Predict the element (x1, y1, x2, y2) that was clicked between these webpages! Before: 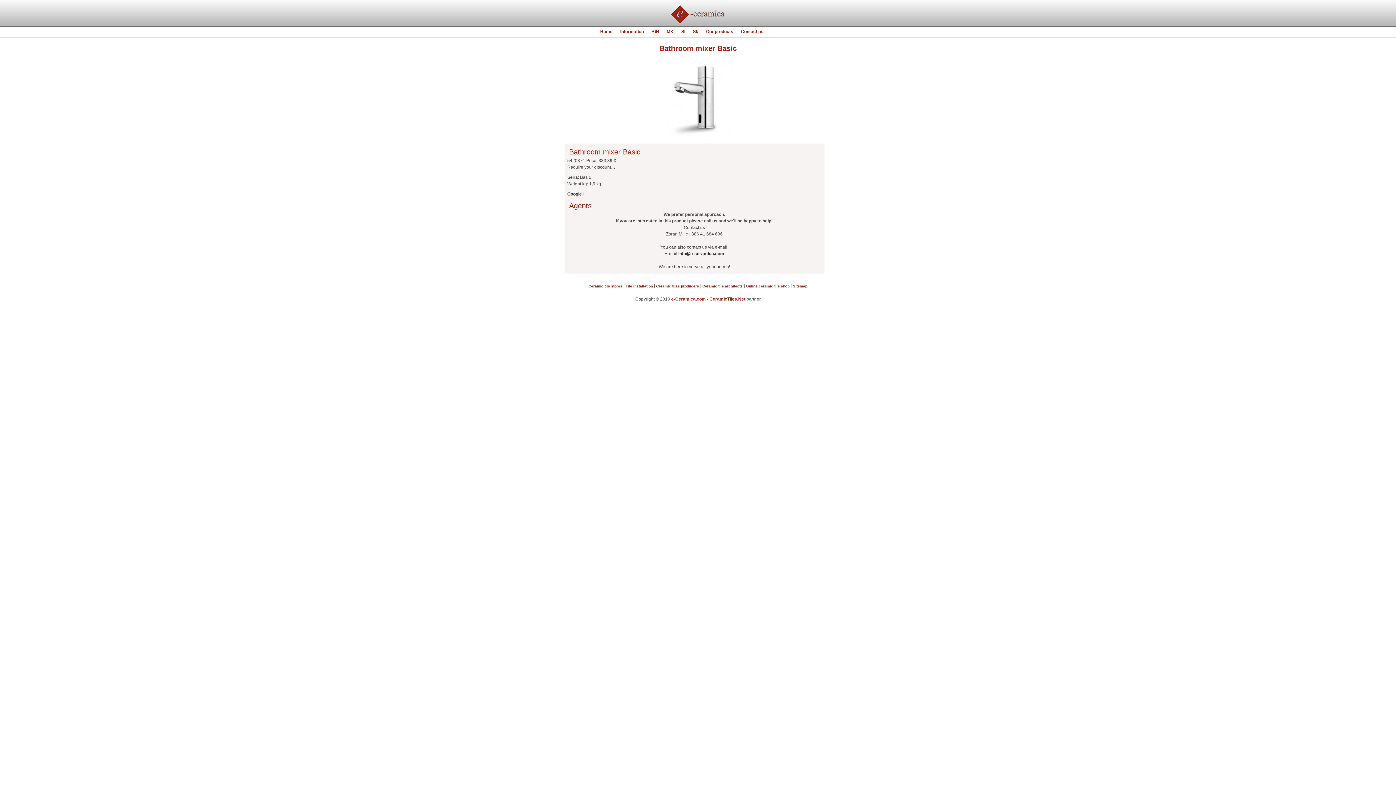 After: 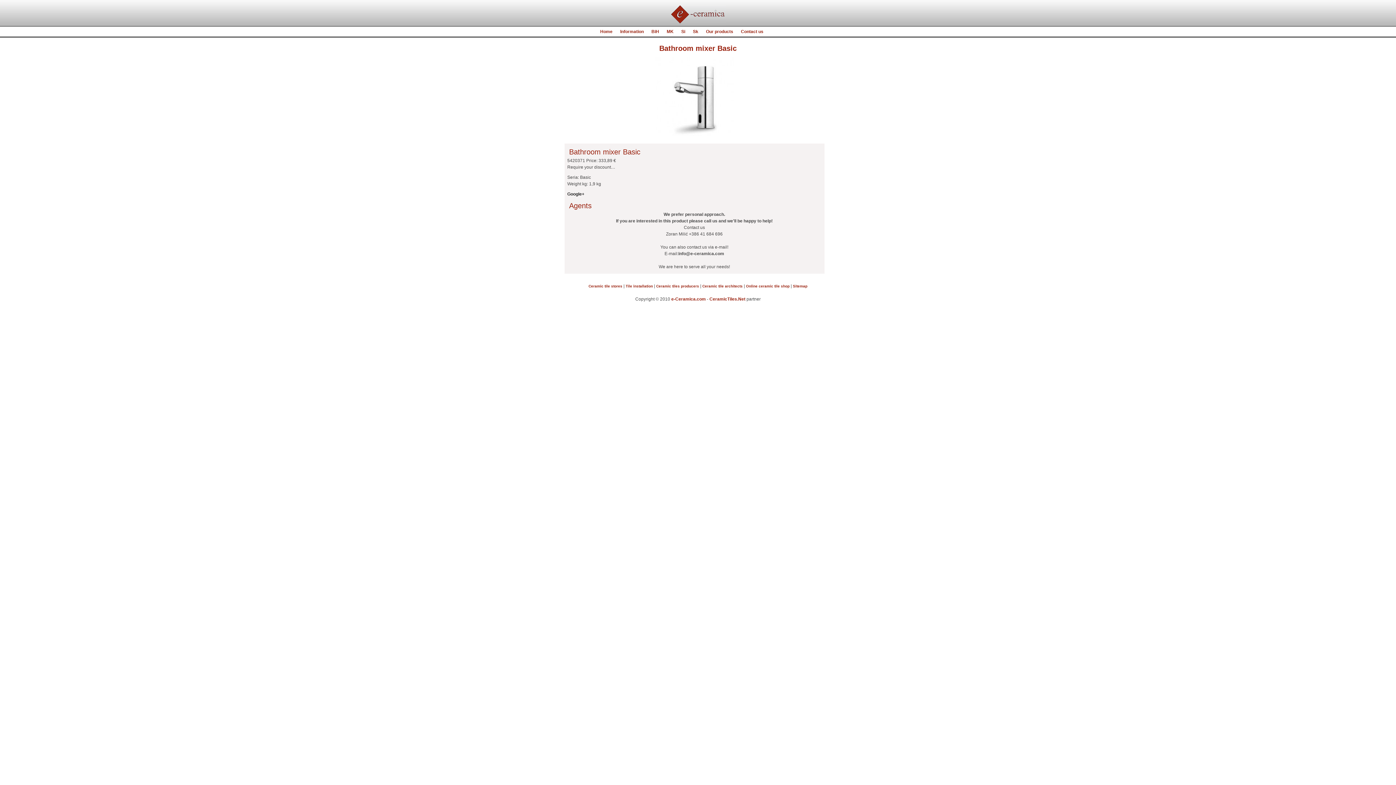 Action: bbox: (678, 251, 724, 256) label: info@e-ceramica.com